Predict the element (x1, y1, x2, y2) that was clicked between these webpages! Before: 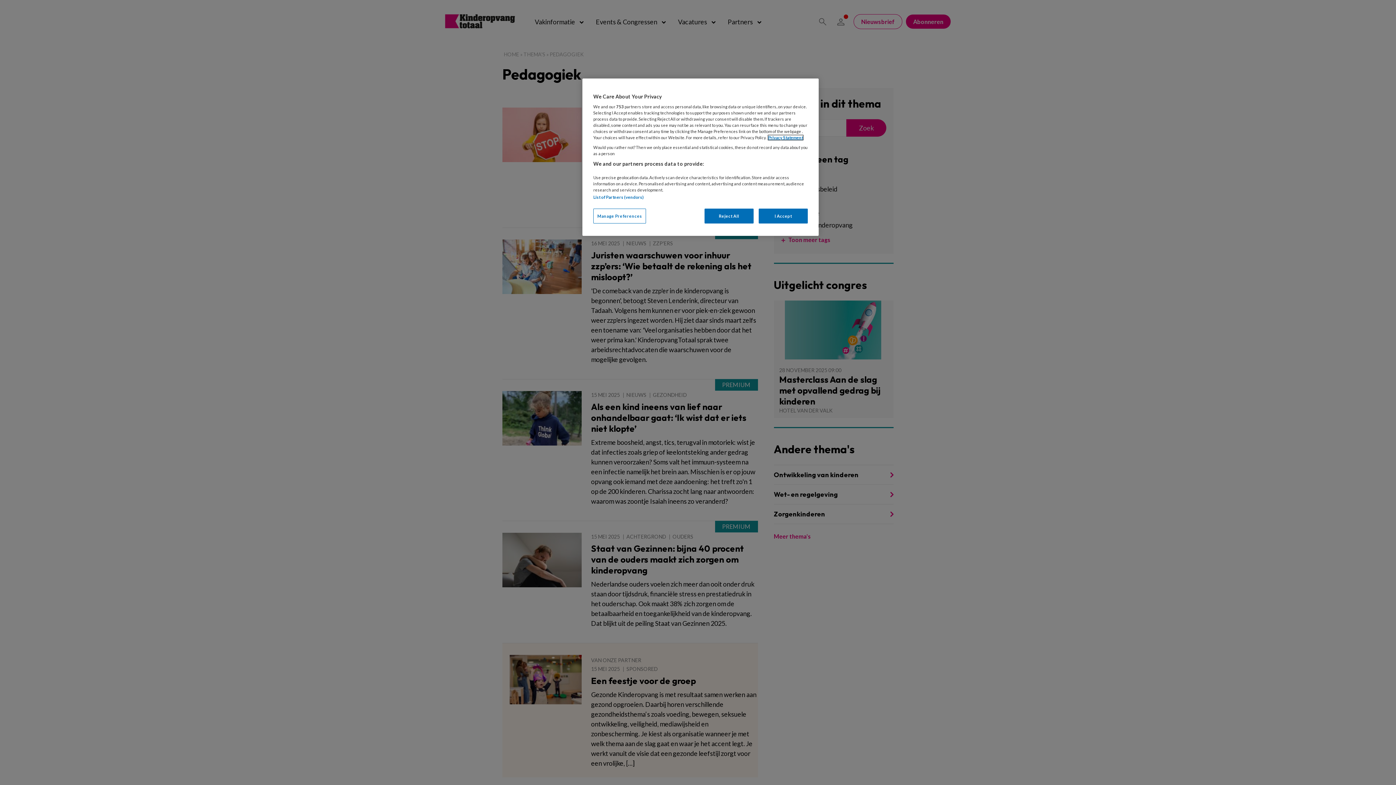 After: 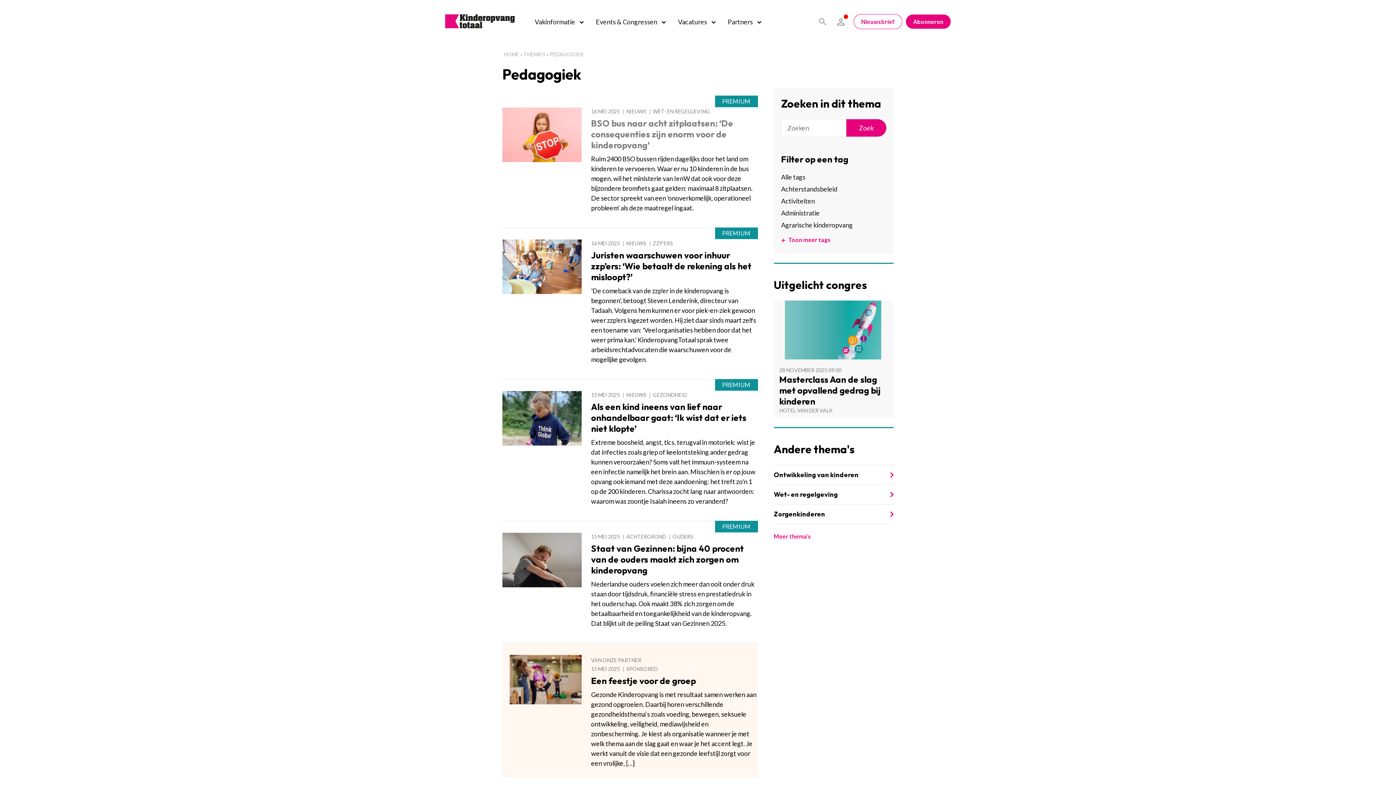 Action: label: Reject All bbox: (704, 208, 753, 223)